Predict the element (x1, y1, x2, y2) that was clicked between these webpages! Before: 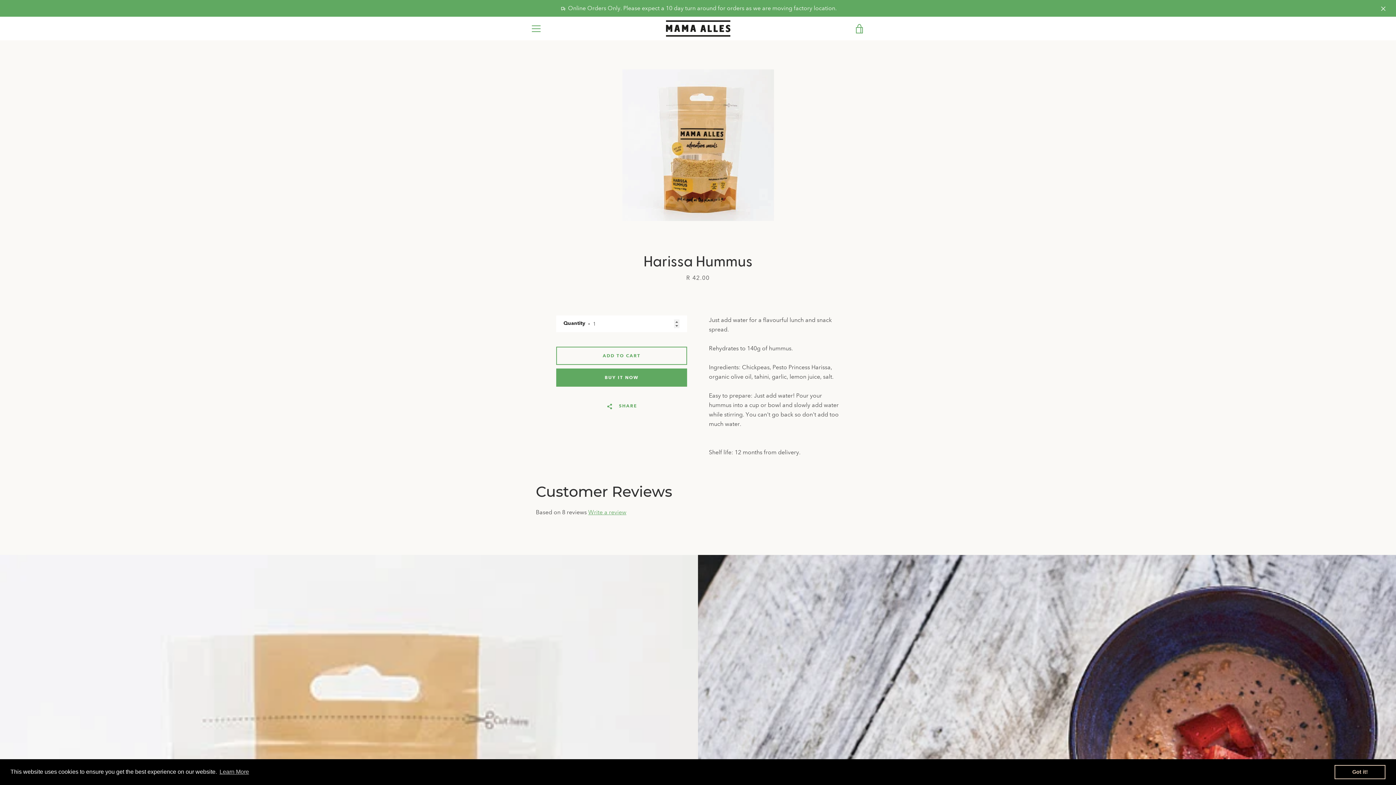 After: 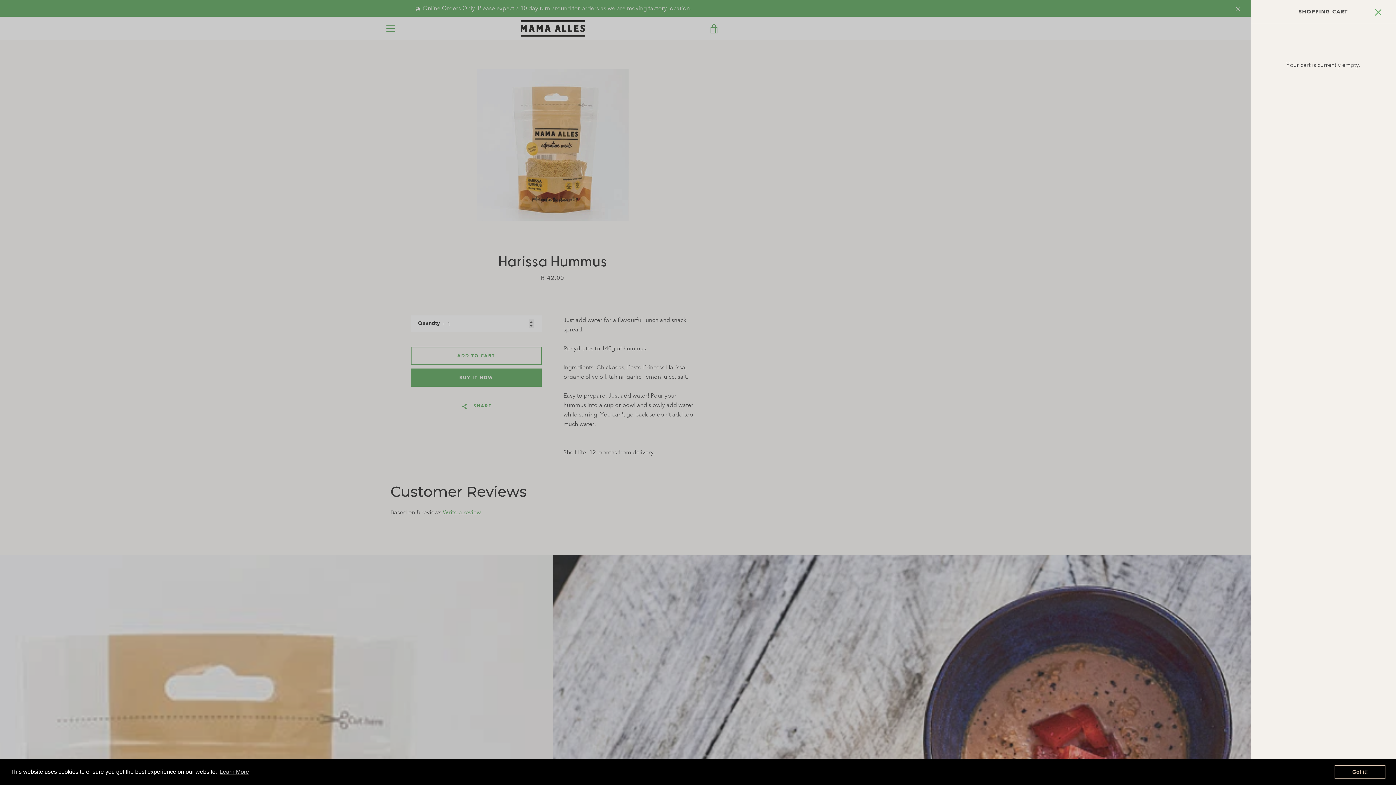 Action: label: VIEW CART bbox: (850, 19, 869, 37)